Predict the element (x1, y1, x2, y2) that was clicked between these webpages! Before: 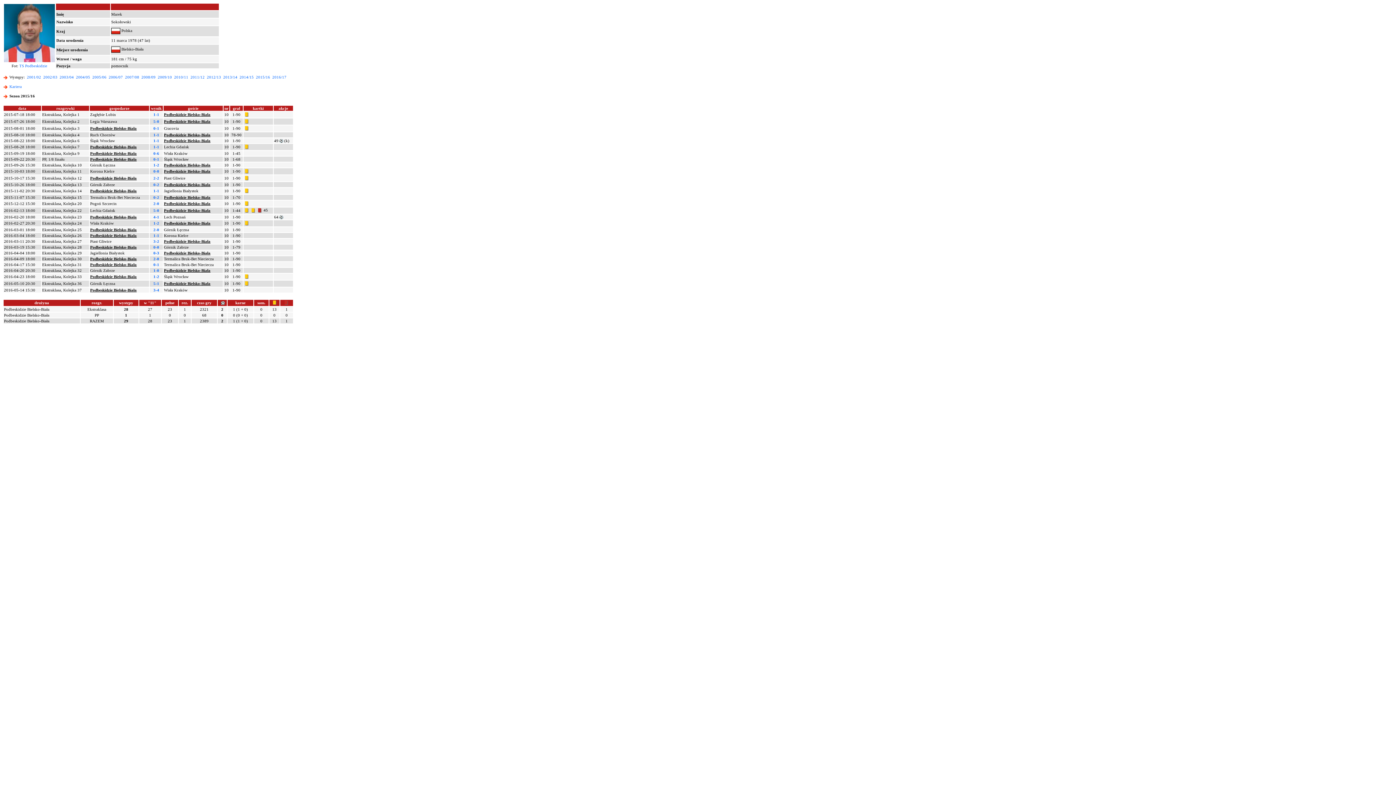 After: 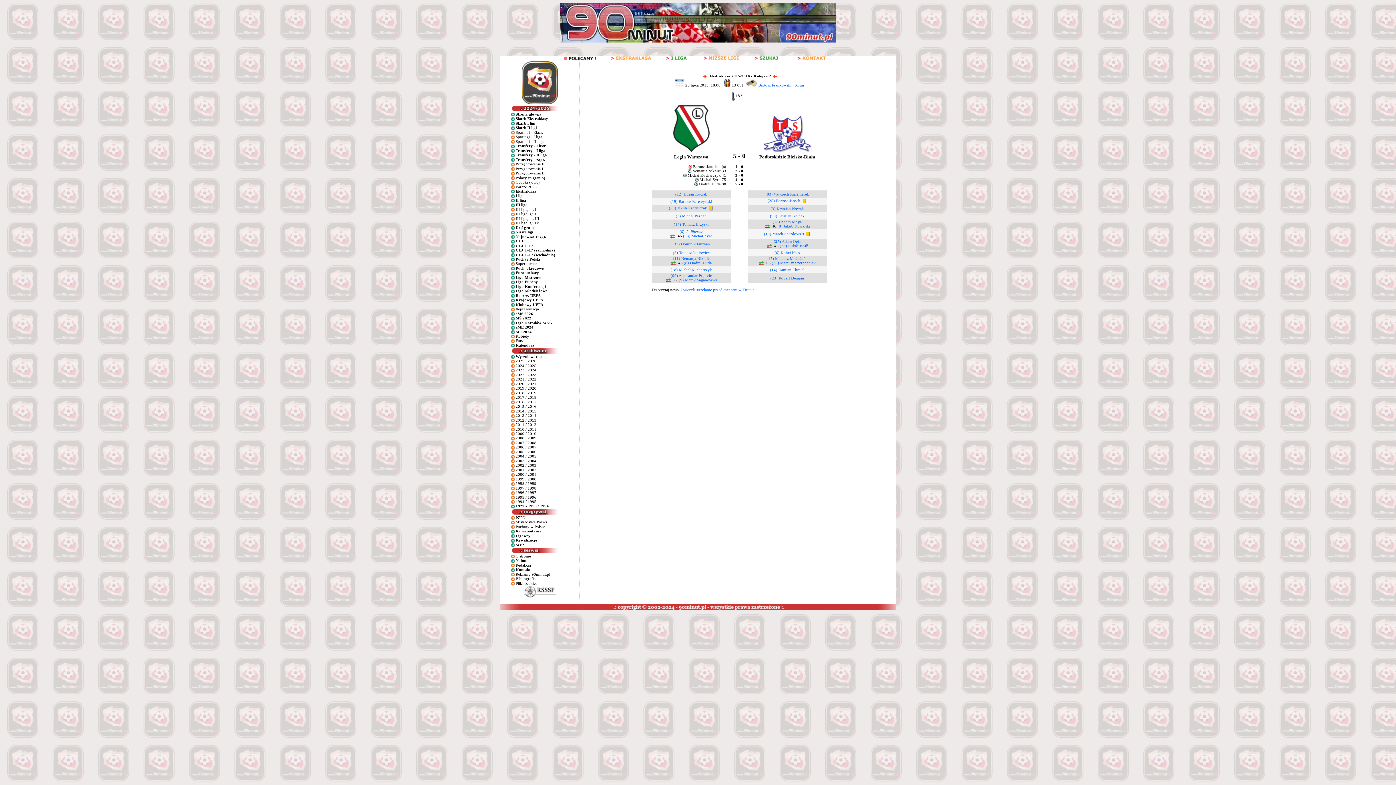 Action: label: 5-0 bbox: (153, 119, 159, 123)